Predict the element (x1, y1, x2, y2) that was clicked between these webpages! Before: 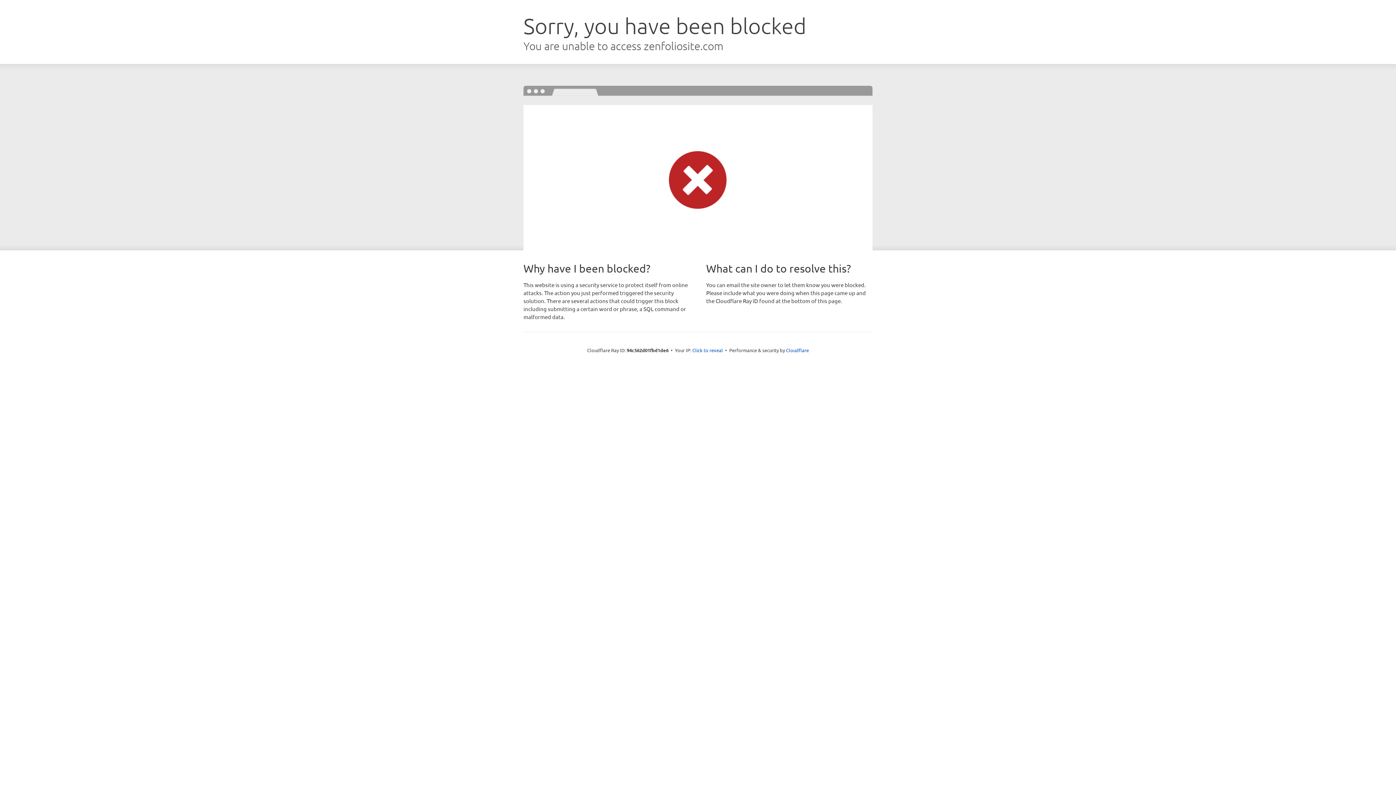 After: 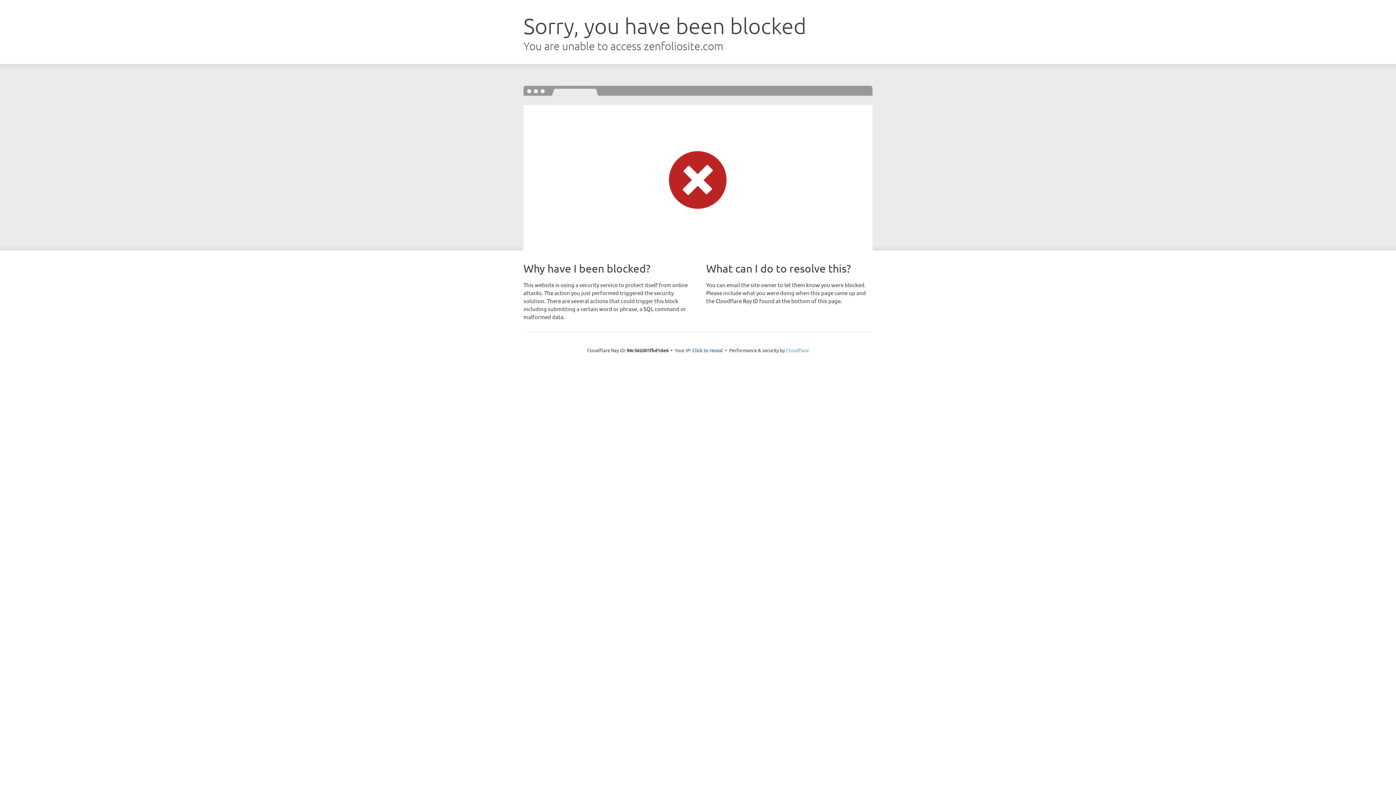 Action: label: Cloudflare bbox: (786, 347, 809, 353)